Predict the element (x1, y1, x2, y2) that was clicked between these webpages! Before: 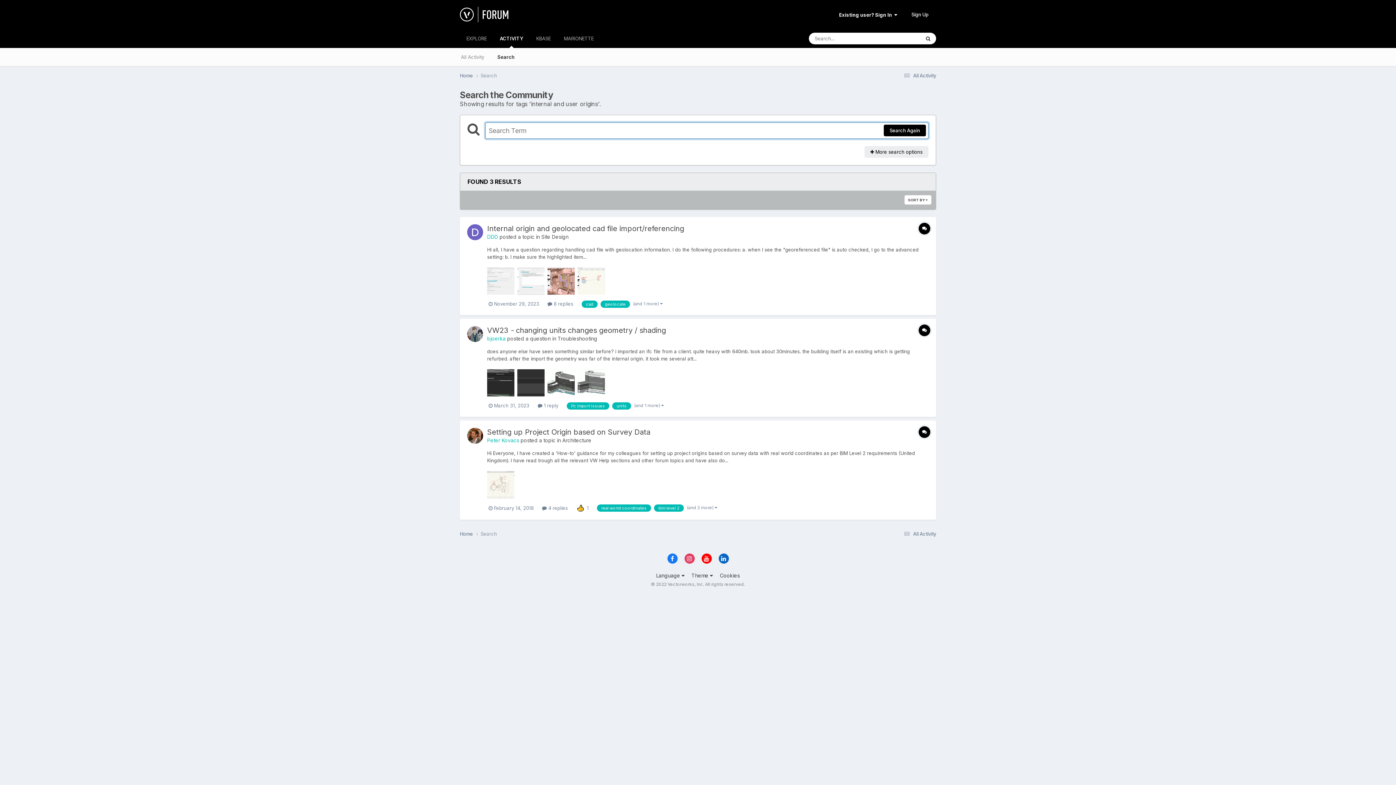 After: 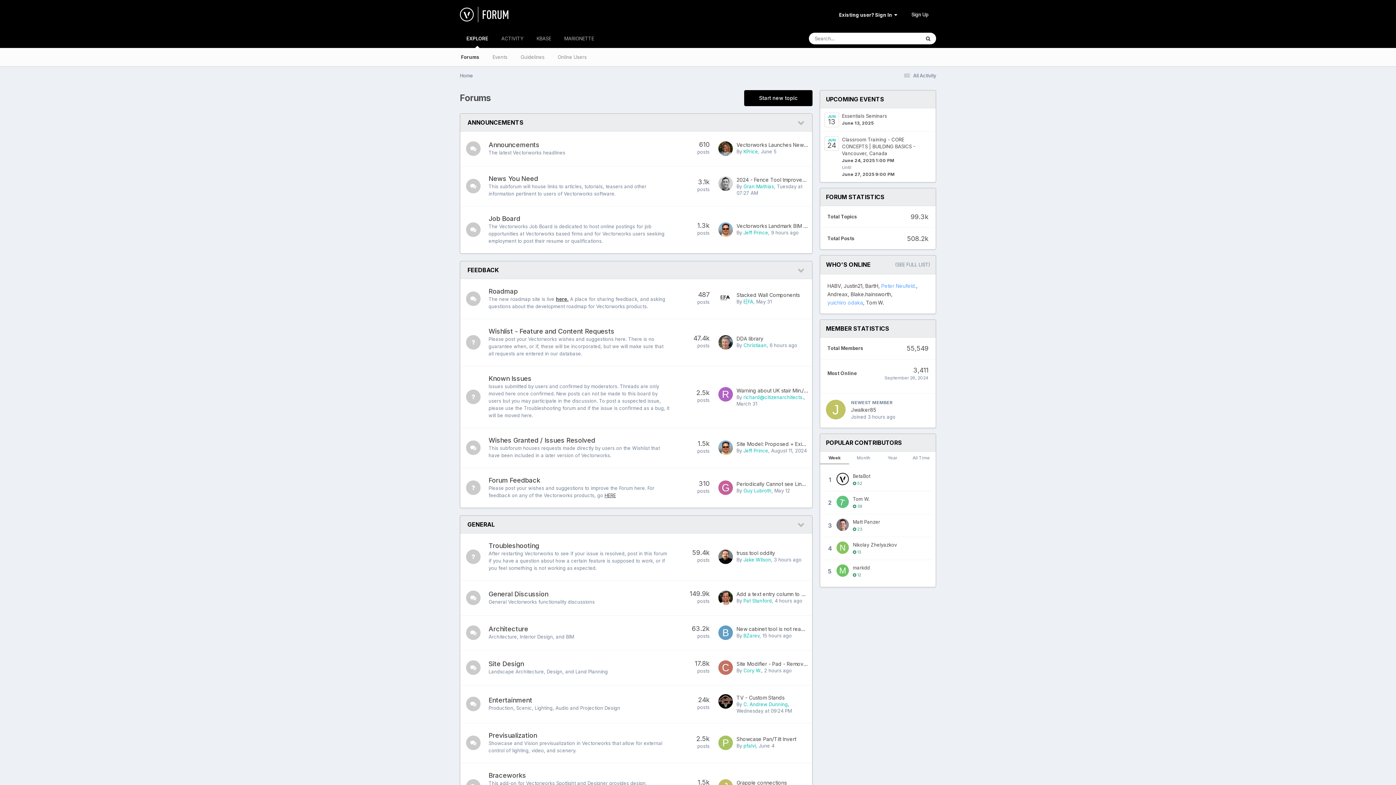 Action: label: EXPLORE bbox: (460, 29, 493, 48)